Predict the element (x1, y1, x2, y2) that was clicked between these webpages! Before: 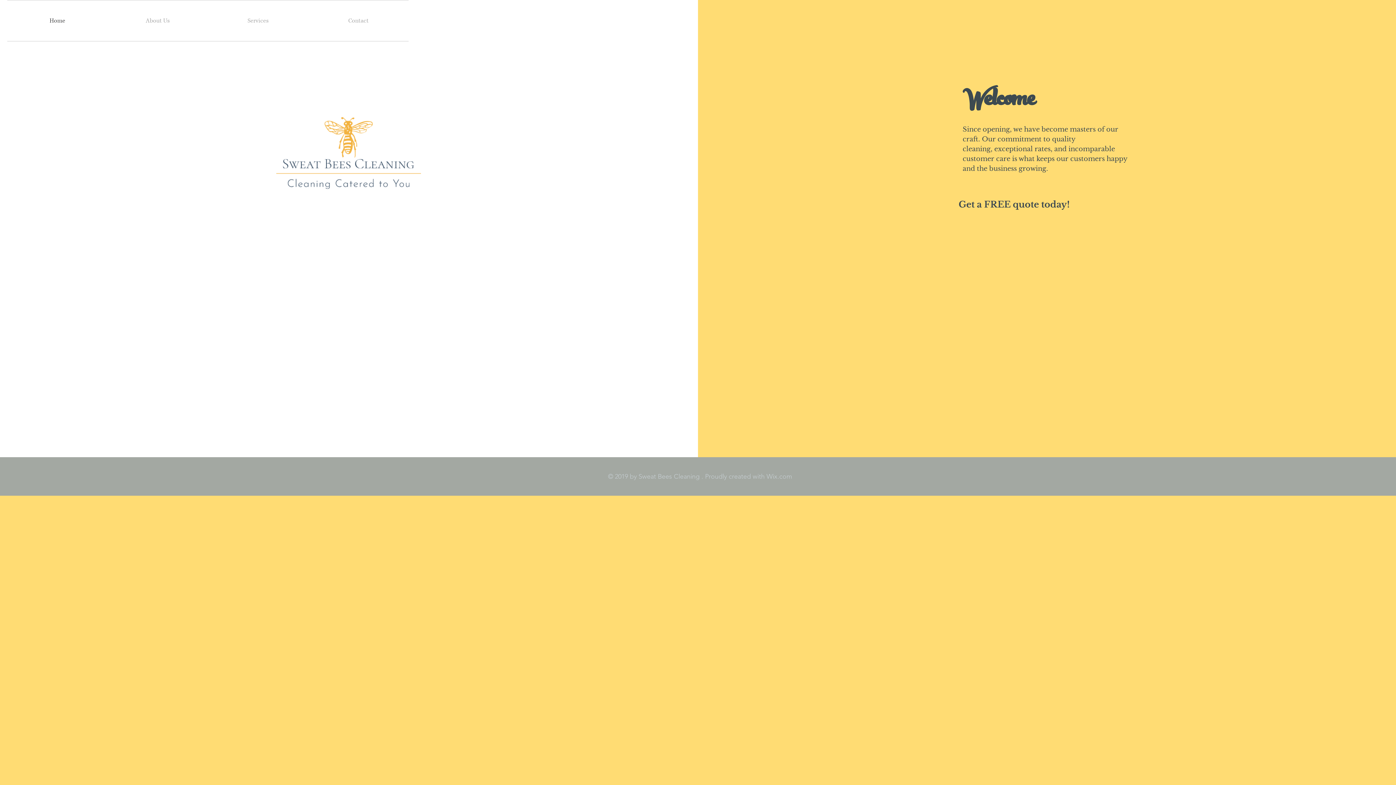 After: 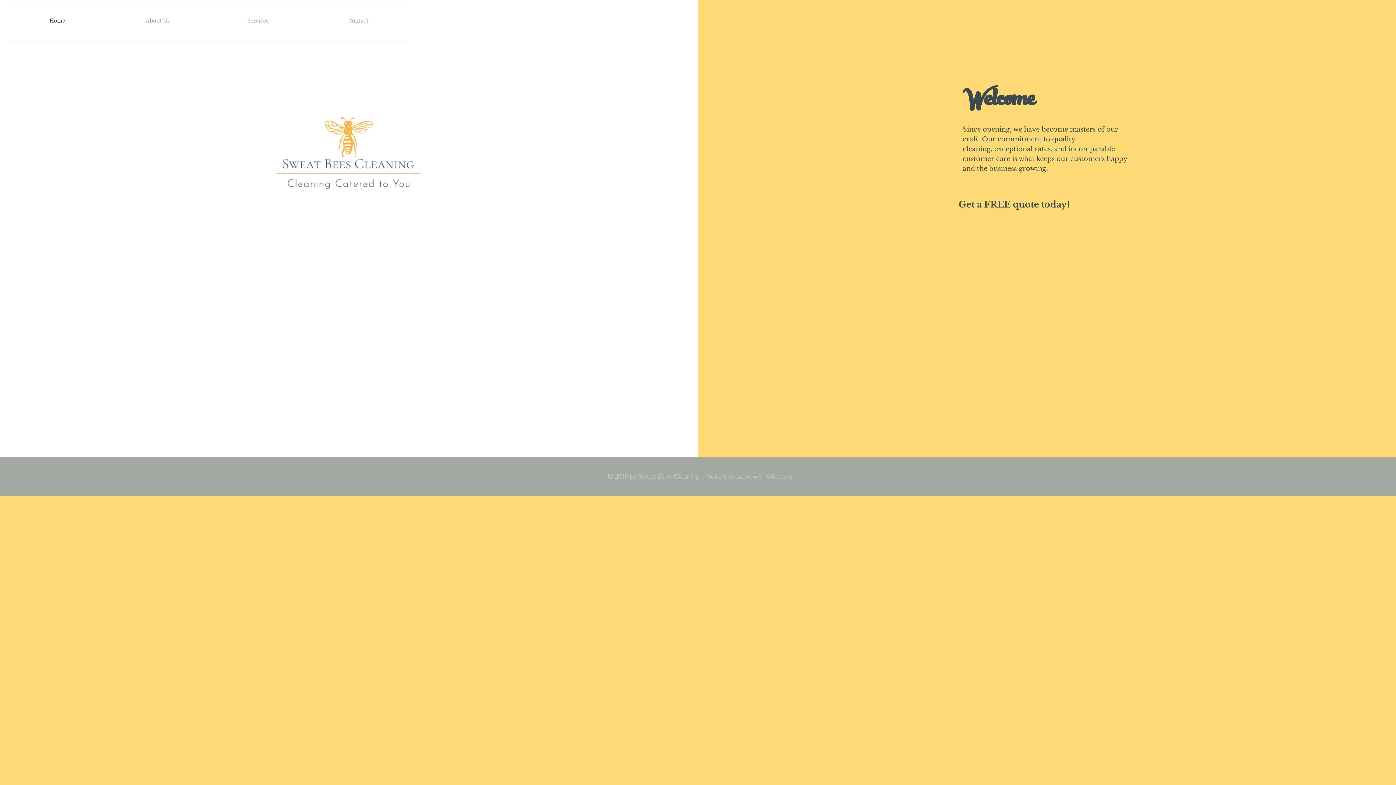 Action: bbox: (7, 0, 107, 41) label: Home